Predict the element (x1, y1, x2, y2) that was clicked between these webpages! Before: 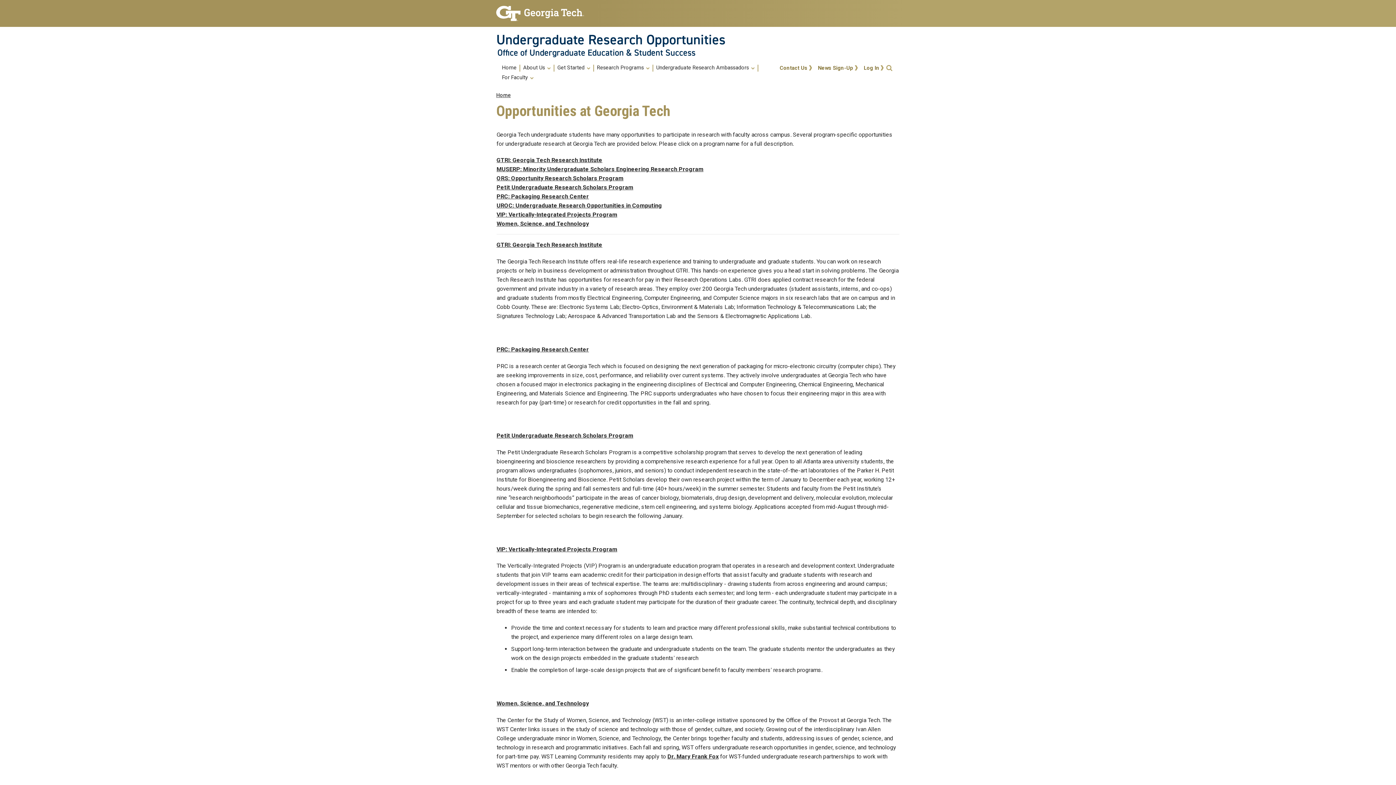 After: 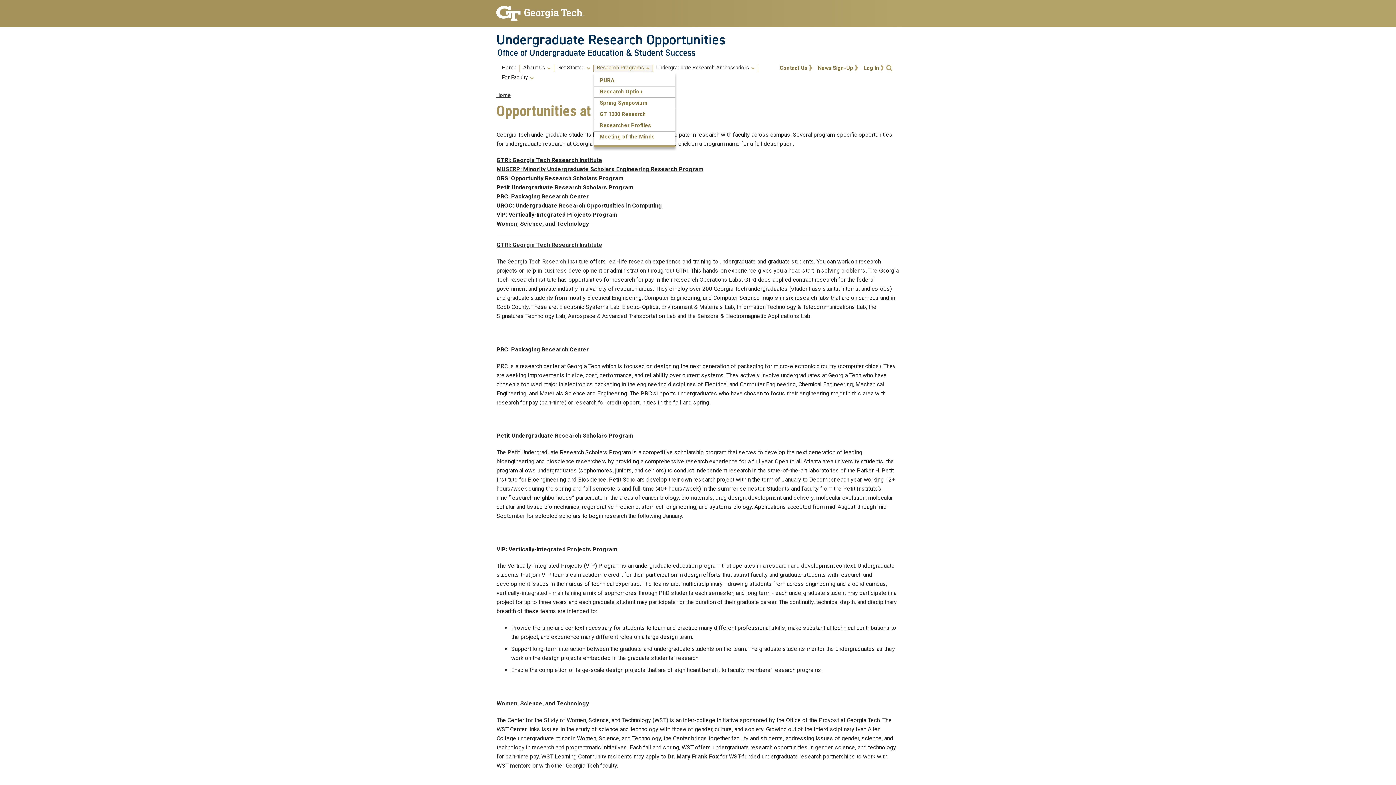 Action: label: Research Programs  bbox: (597, 65, 649, 70)